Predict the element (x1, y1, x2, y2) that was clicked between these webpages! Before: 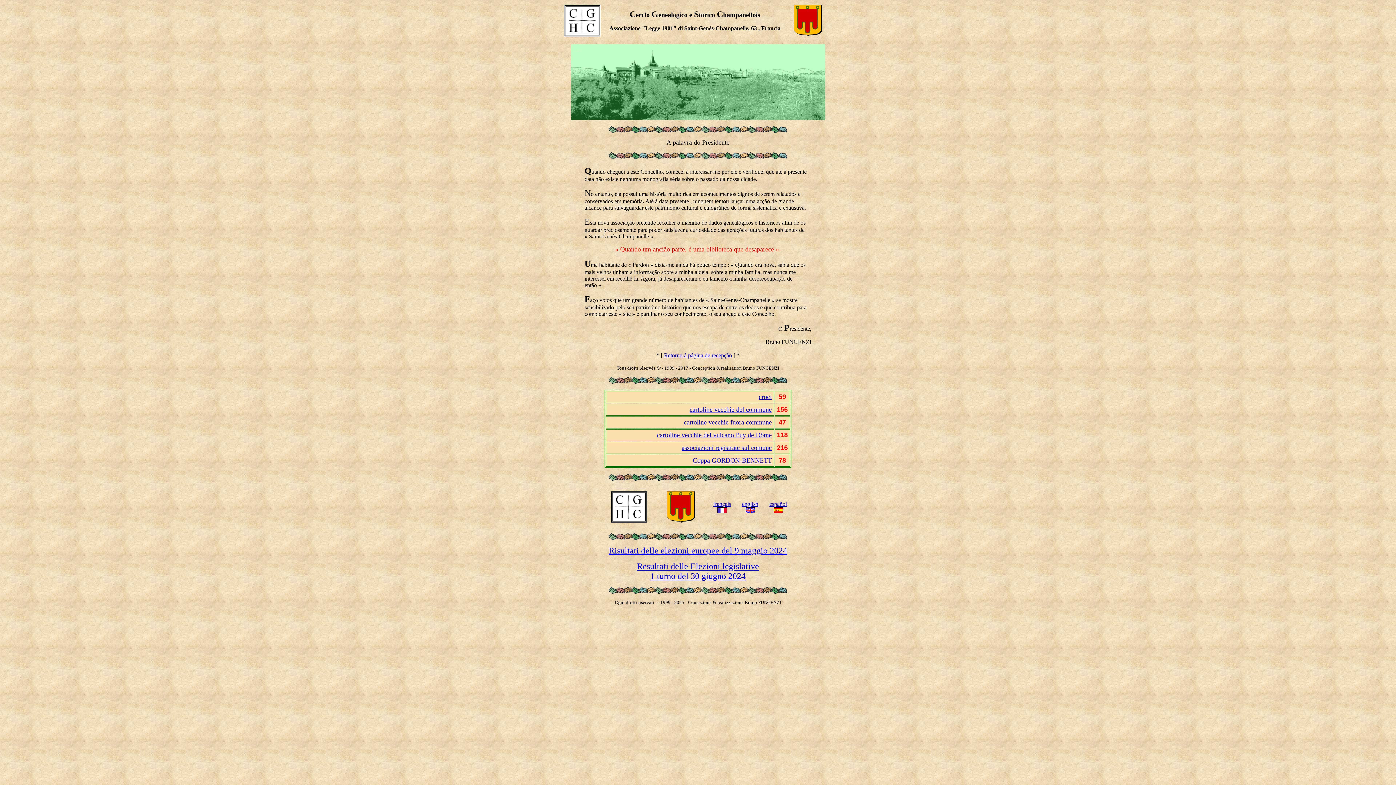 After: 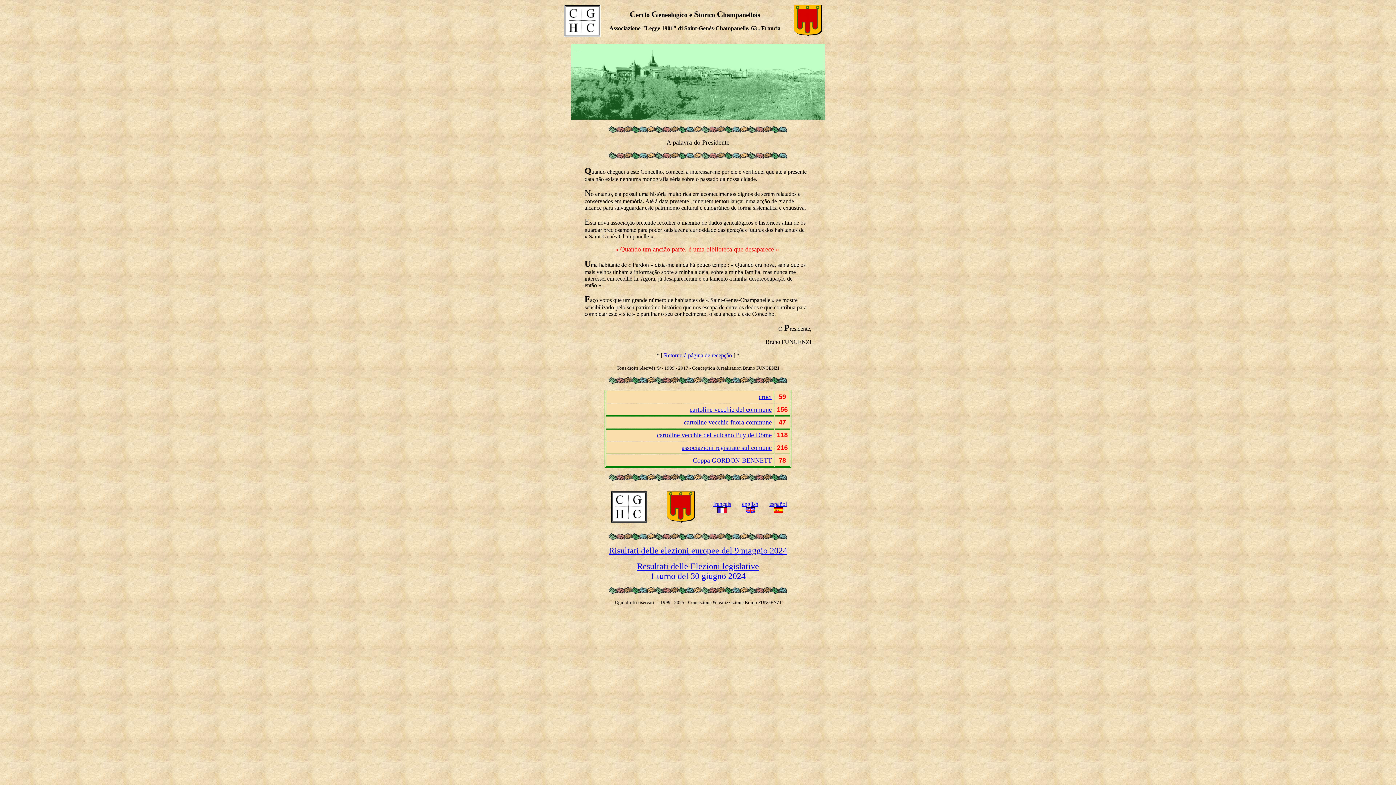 Action: label: C bbox: (629, 9, 636, 18)